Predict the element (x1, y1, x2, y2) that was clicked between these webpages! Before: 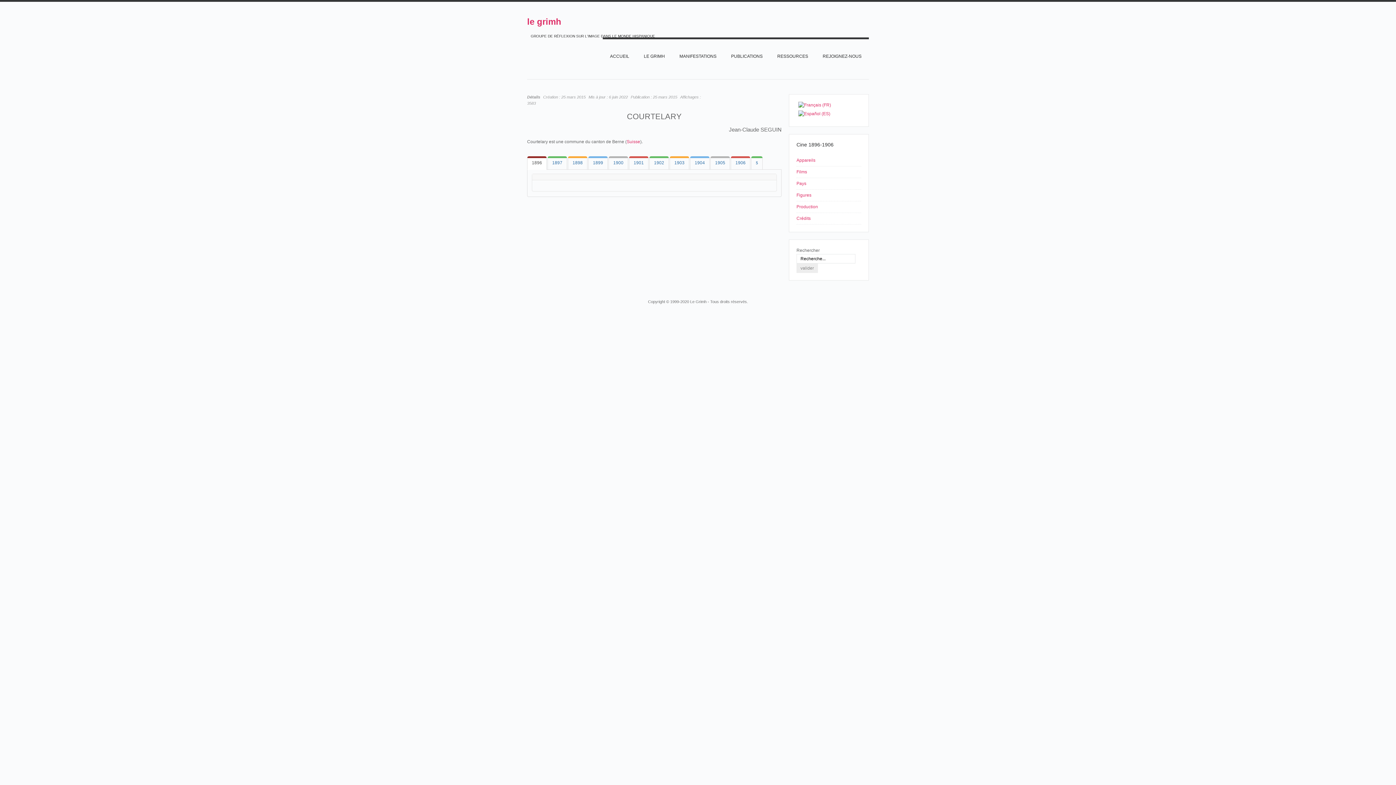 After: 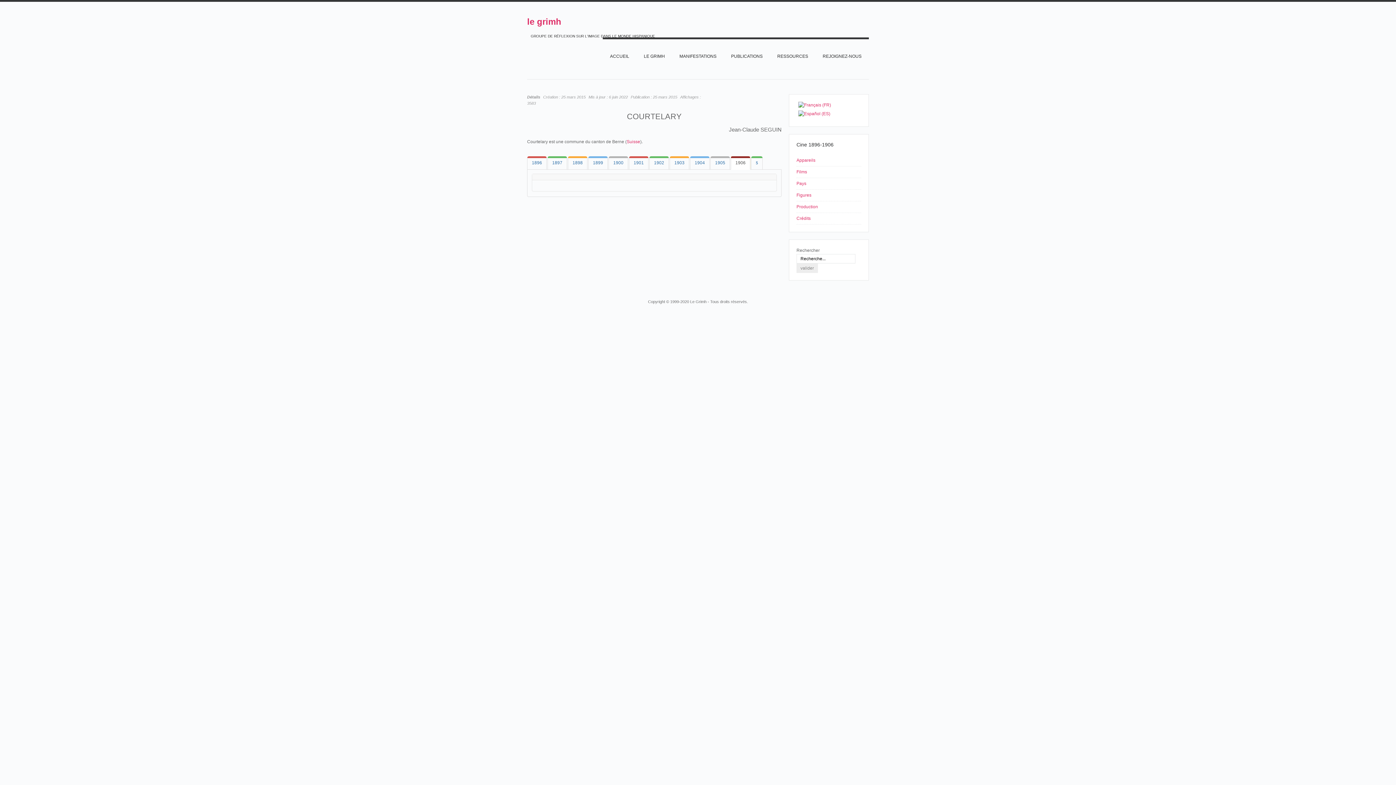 Action: label: 1906 bbox: (730, 156, 750, 169)